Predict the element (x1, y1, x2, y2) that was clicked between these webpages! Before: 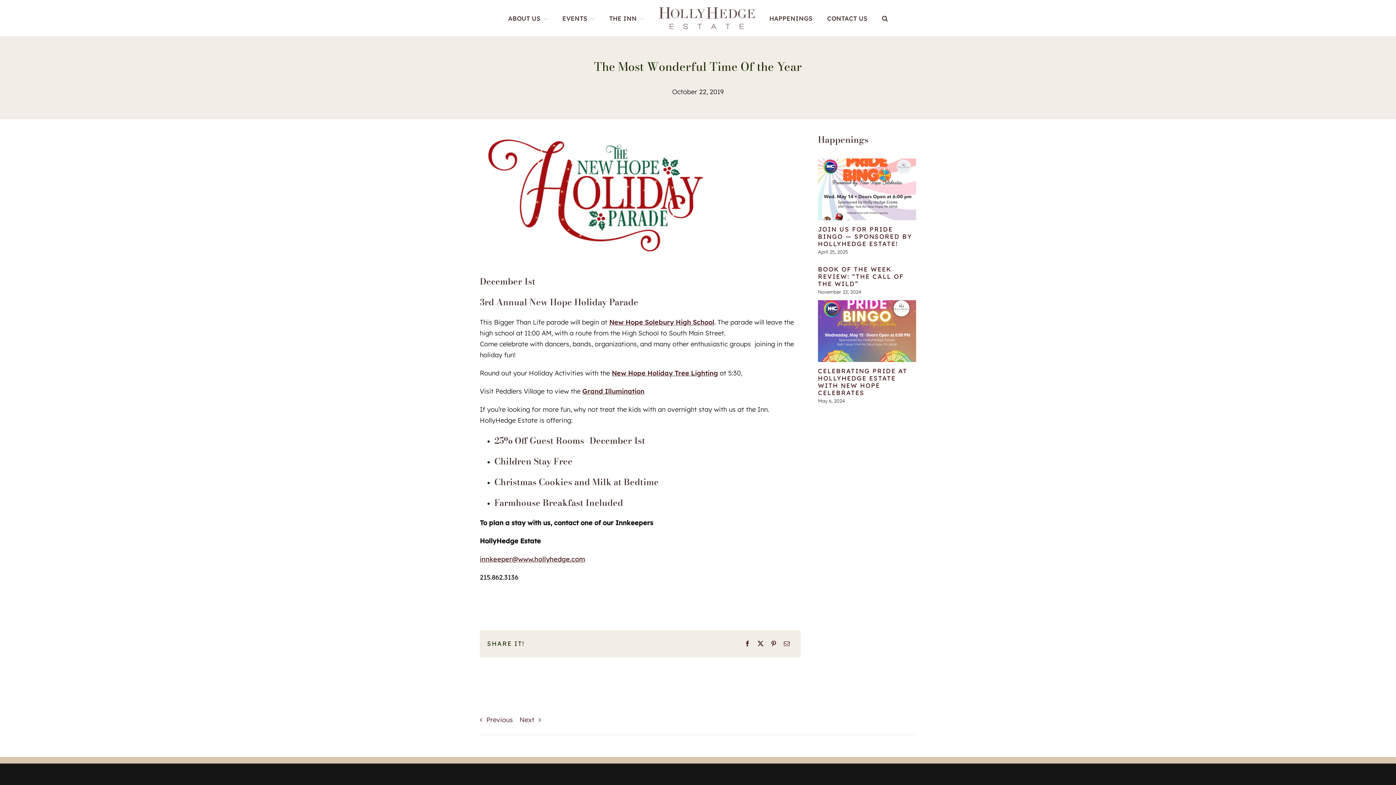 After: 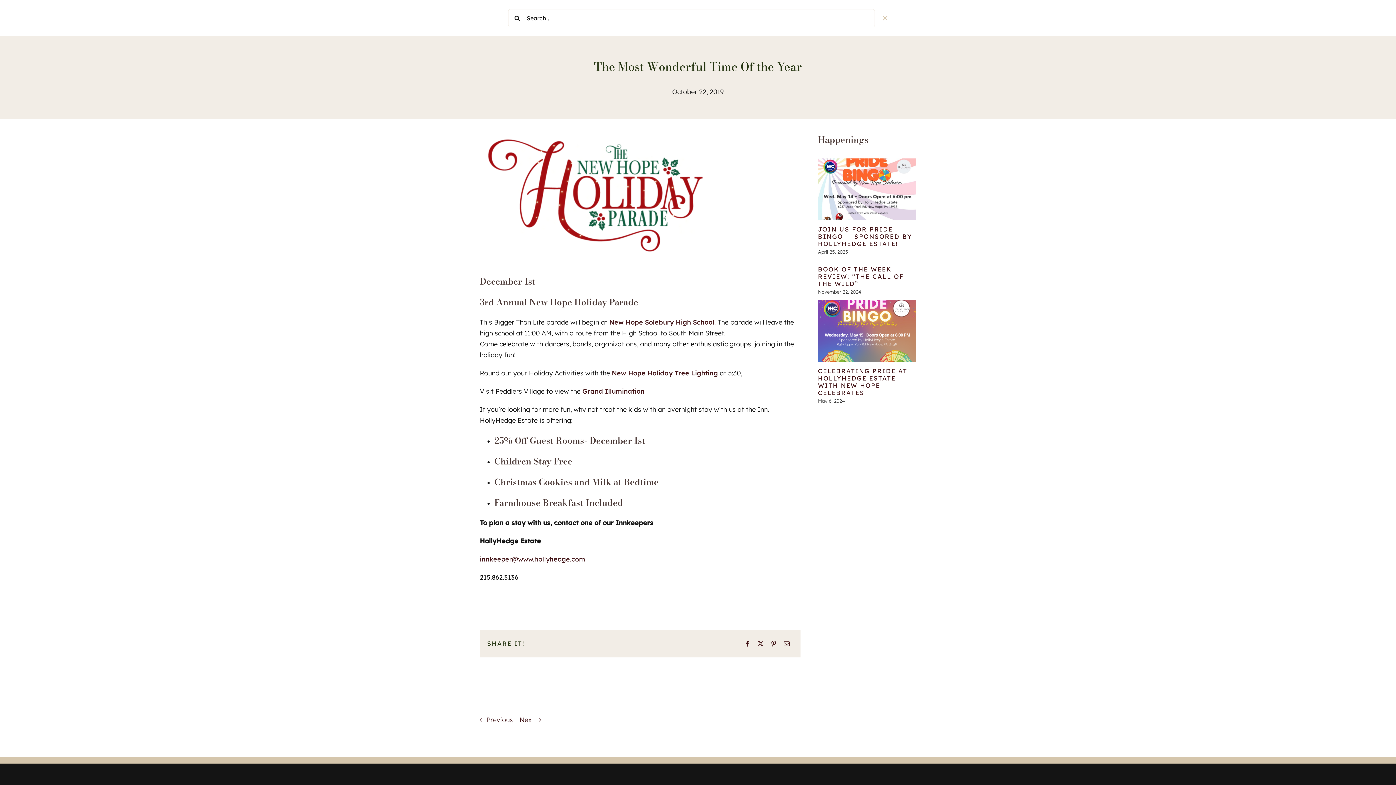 Action: label: Search bbox: (882, 0, 888, 36)